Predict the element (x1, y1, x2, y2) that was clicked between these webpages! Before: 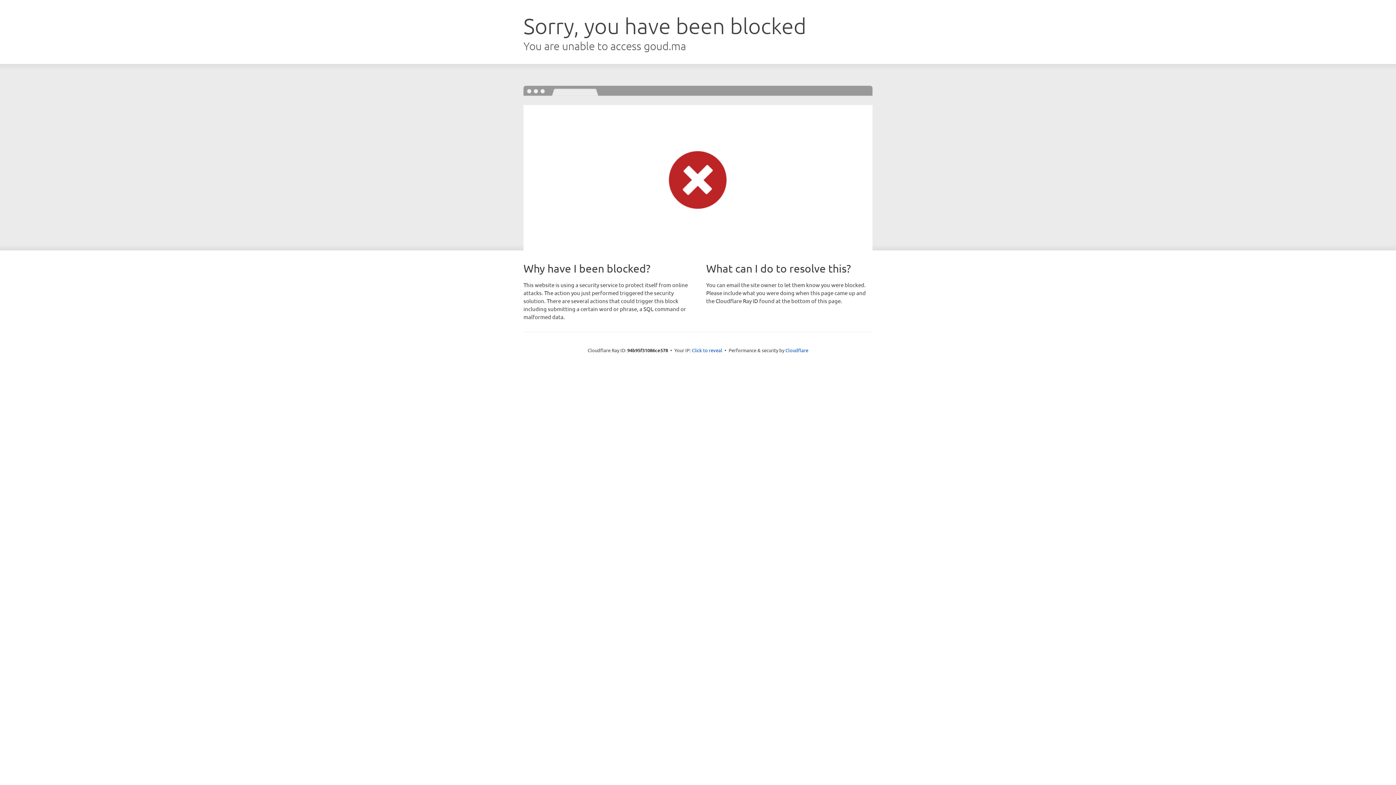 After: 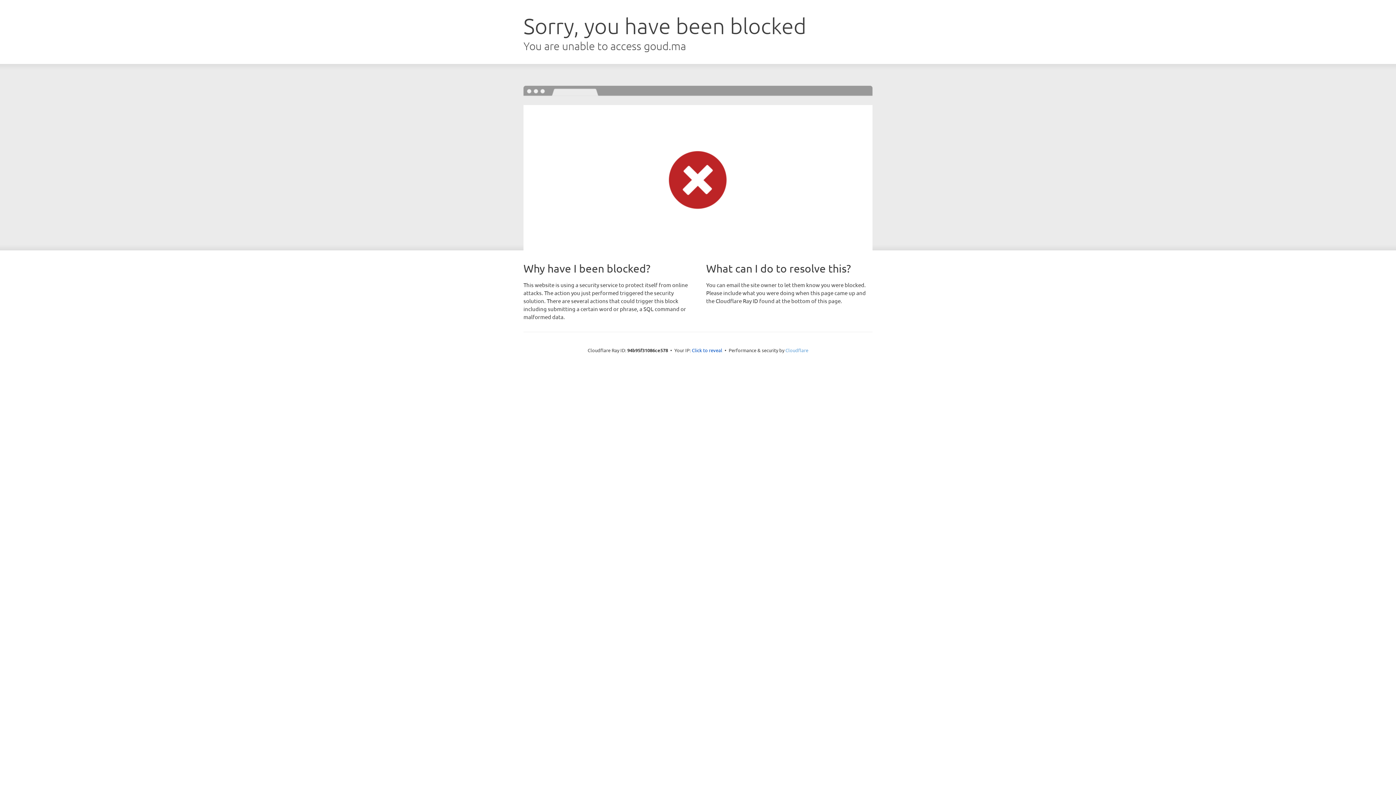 Action: bbox: (785, 347, 808, 353) label: Cloudflare